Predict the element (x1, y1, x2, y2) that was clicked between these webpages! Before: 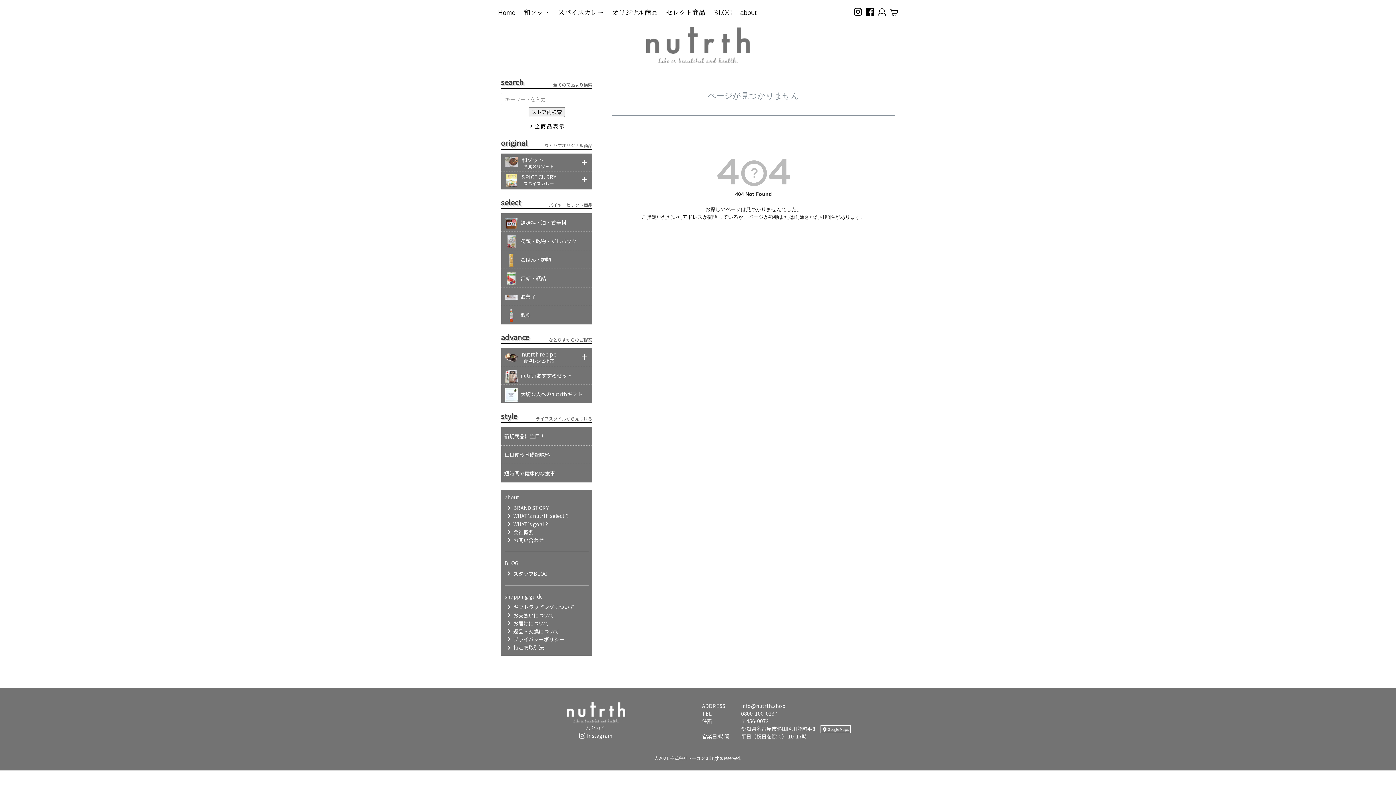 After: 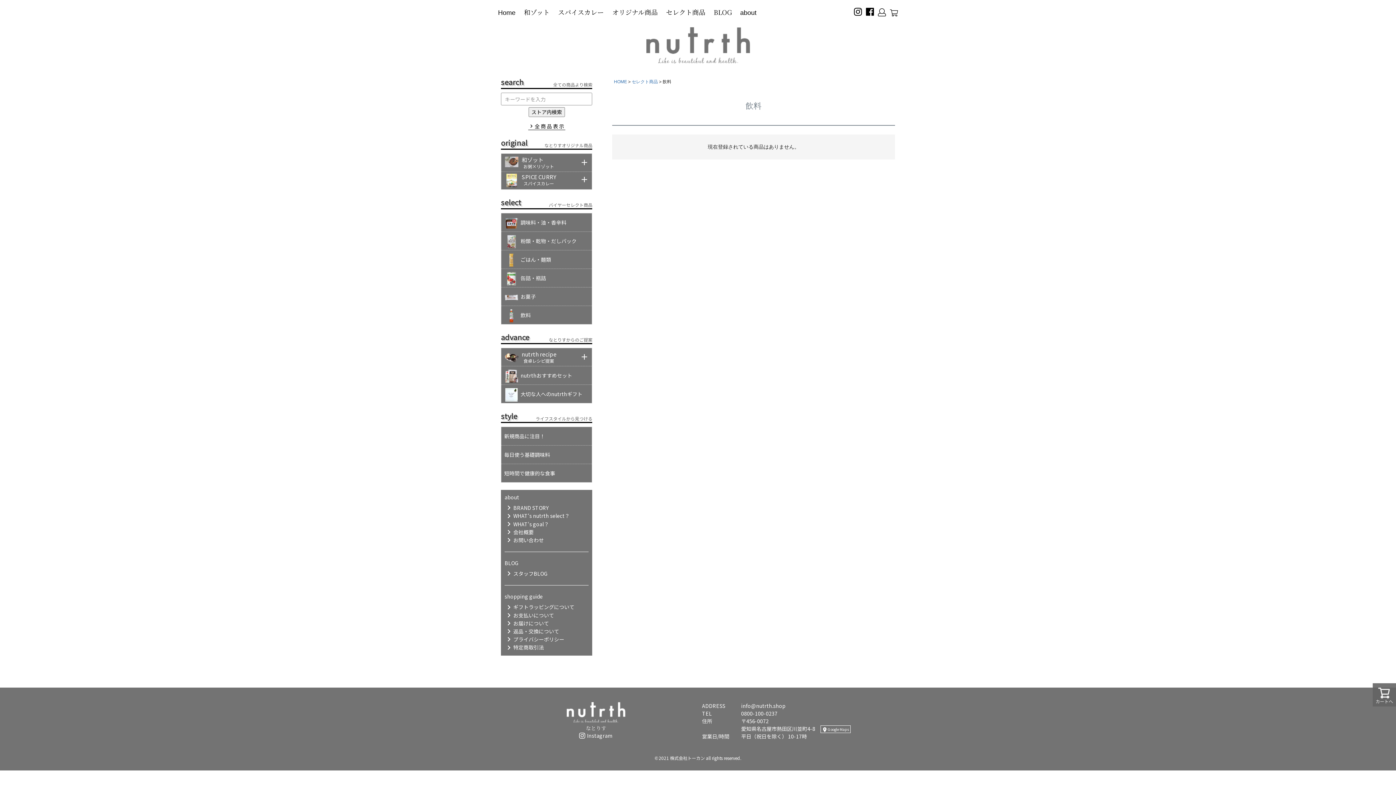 Action: label: 飲料 bbox: (504, 306, 589, 324)